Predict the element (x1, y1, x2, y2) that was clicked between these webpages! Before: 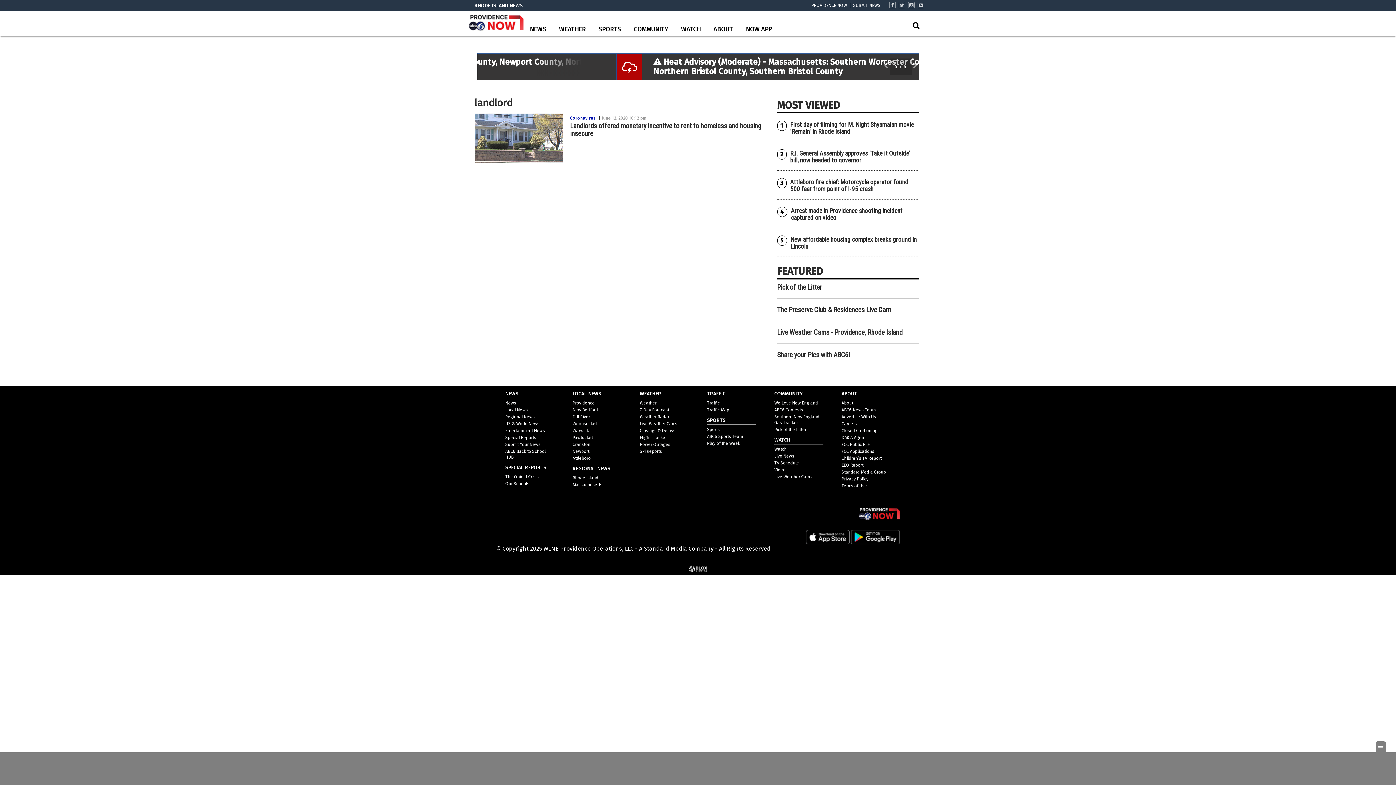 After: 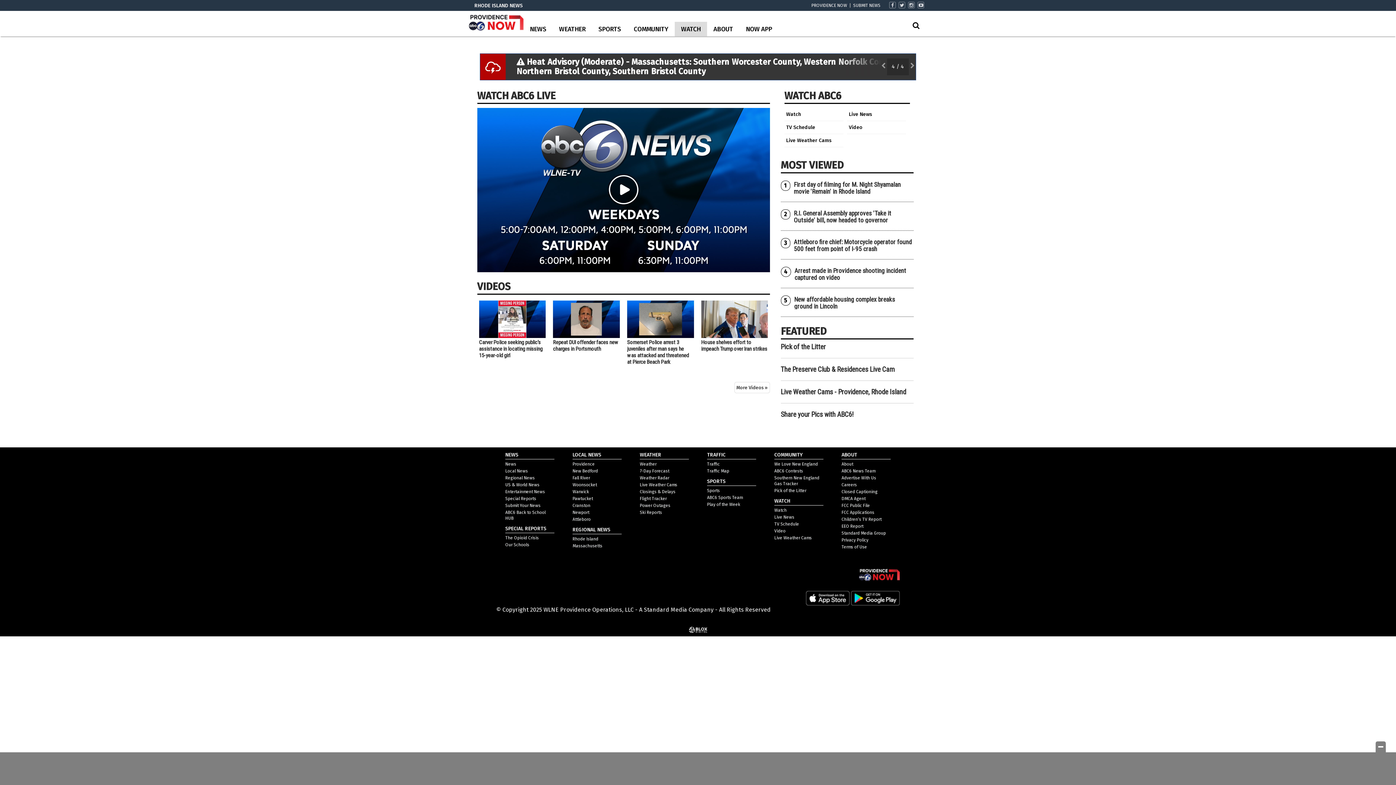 Action: bbox: (674, 21, 707, 36) label: WATCH